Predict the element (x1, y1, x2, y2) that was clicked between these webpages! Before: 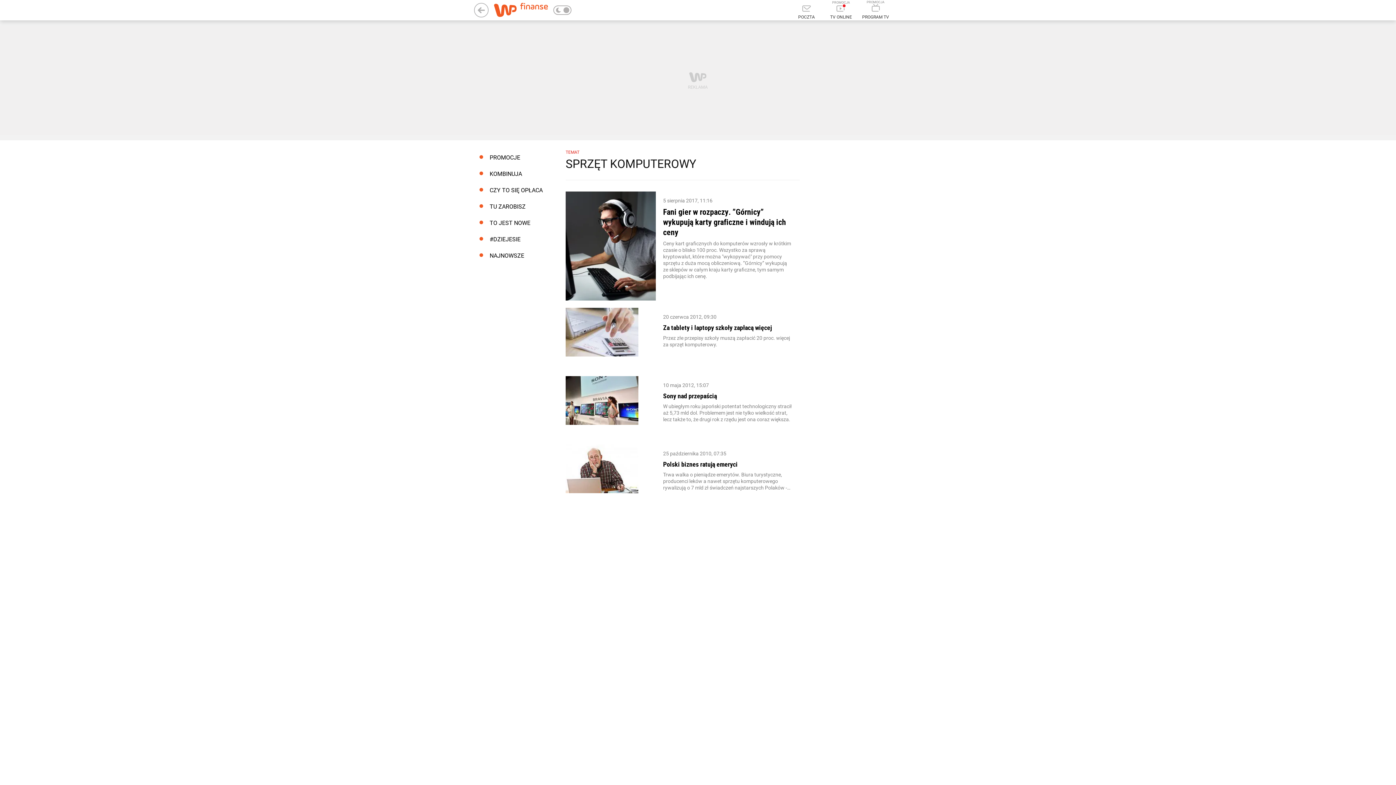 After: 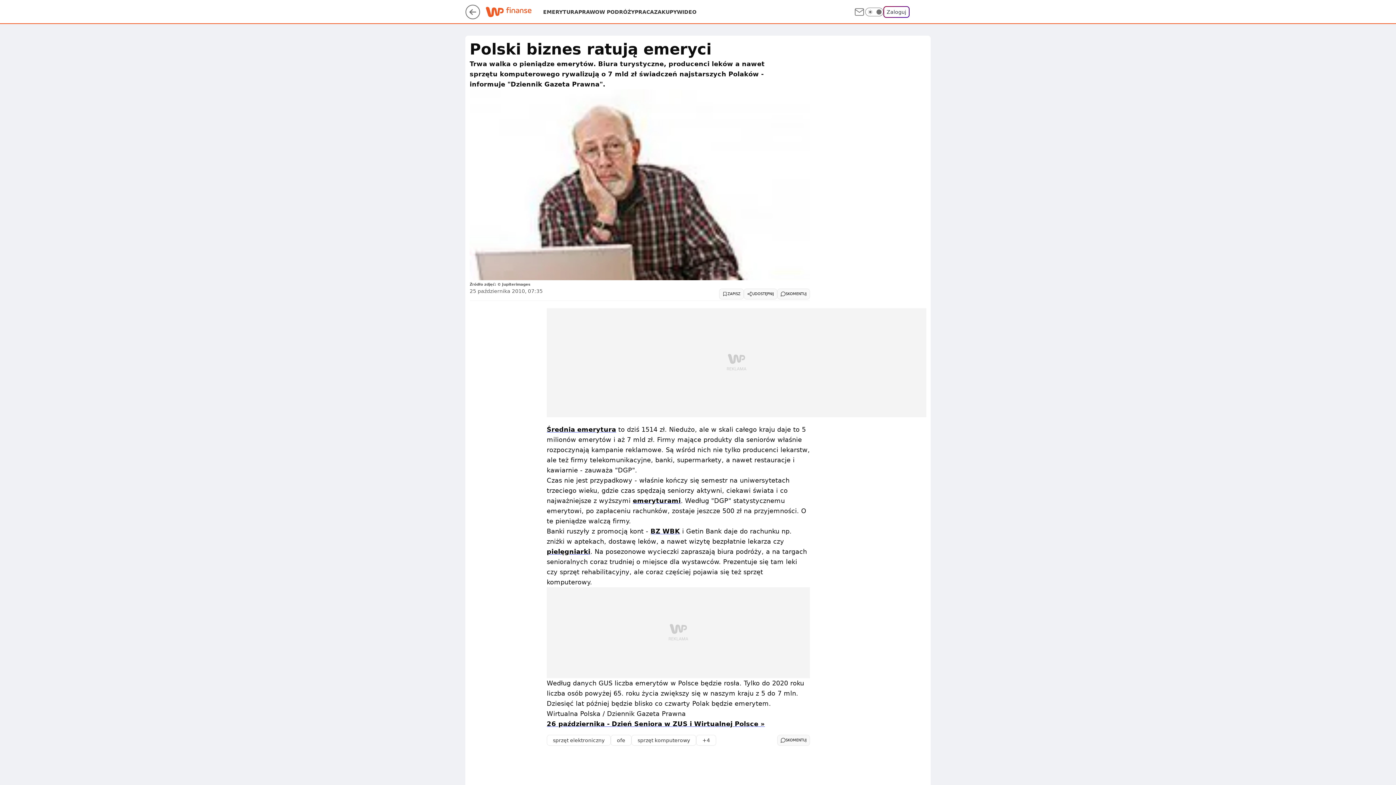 Action: label: Polski biznes ratują emeryci bbox: (663, 460, 792, 468)